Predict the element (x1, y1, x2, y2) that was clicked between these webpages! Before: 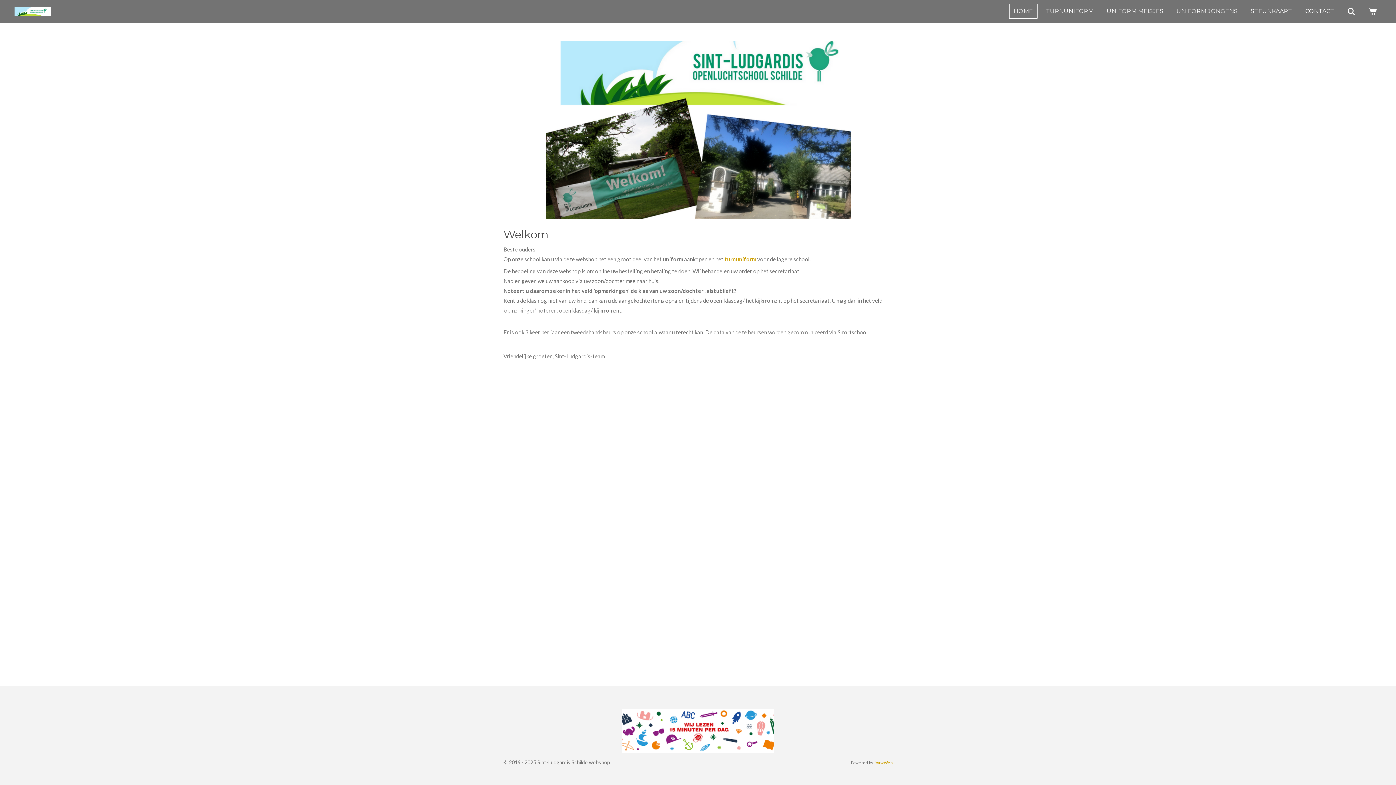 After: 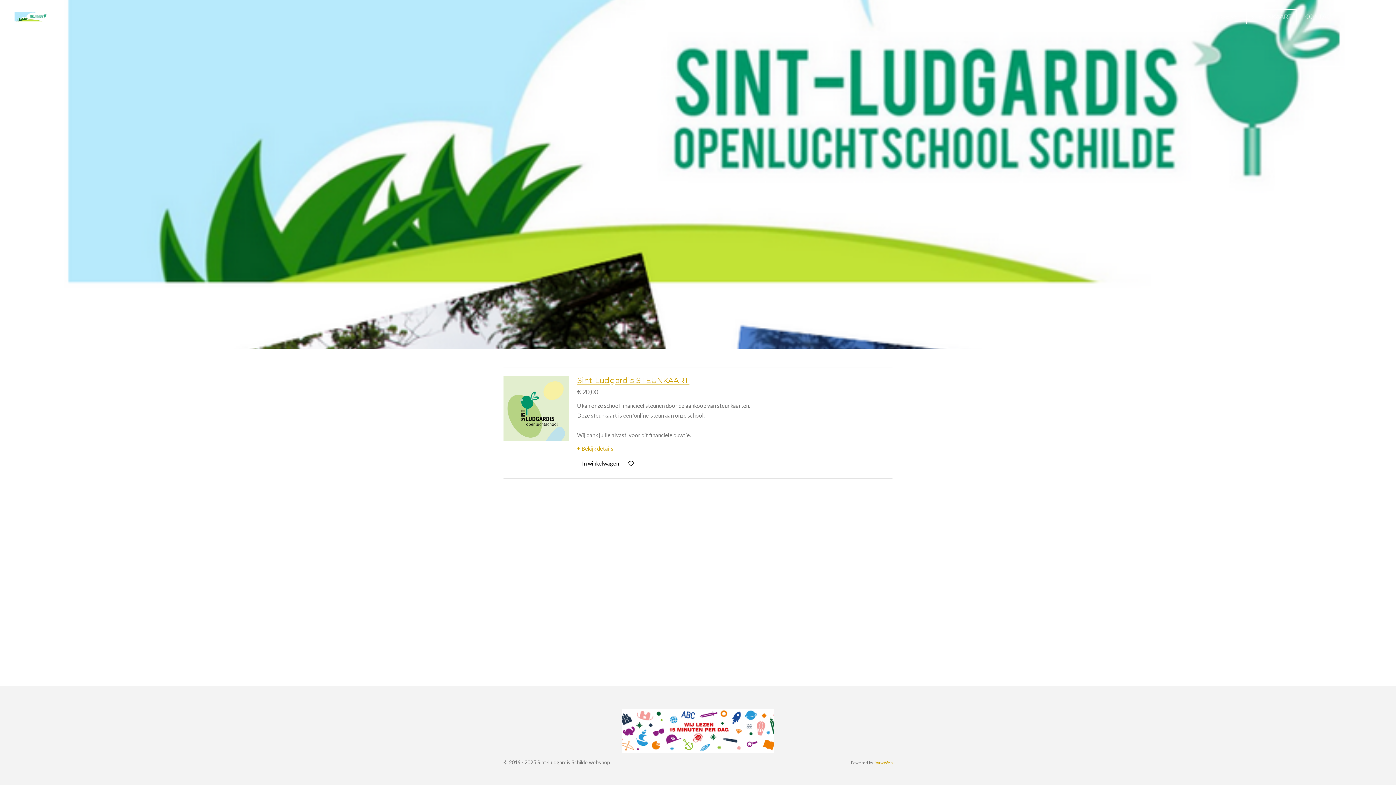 Action: bbox: (1246, 3, 1297, 18) label: STEUNKAART